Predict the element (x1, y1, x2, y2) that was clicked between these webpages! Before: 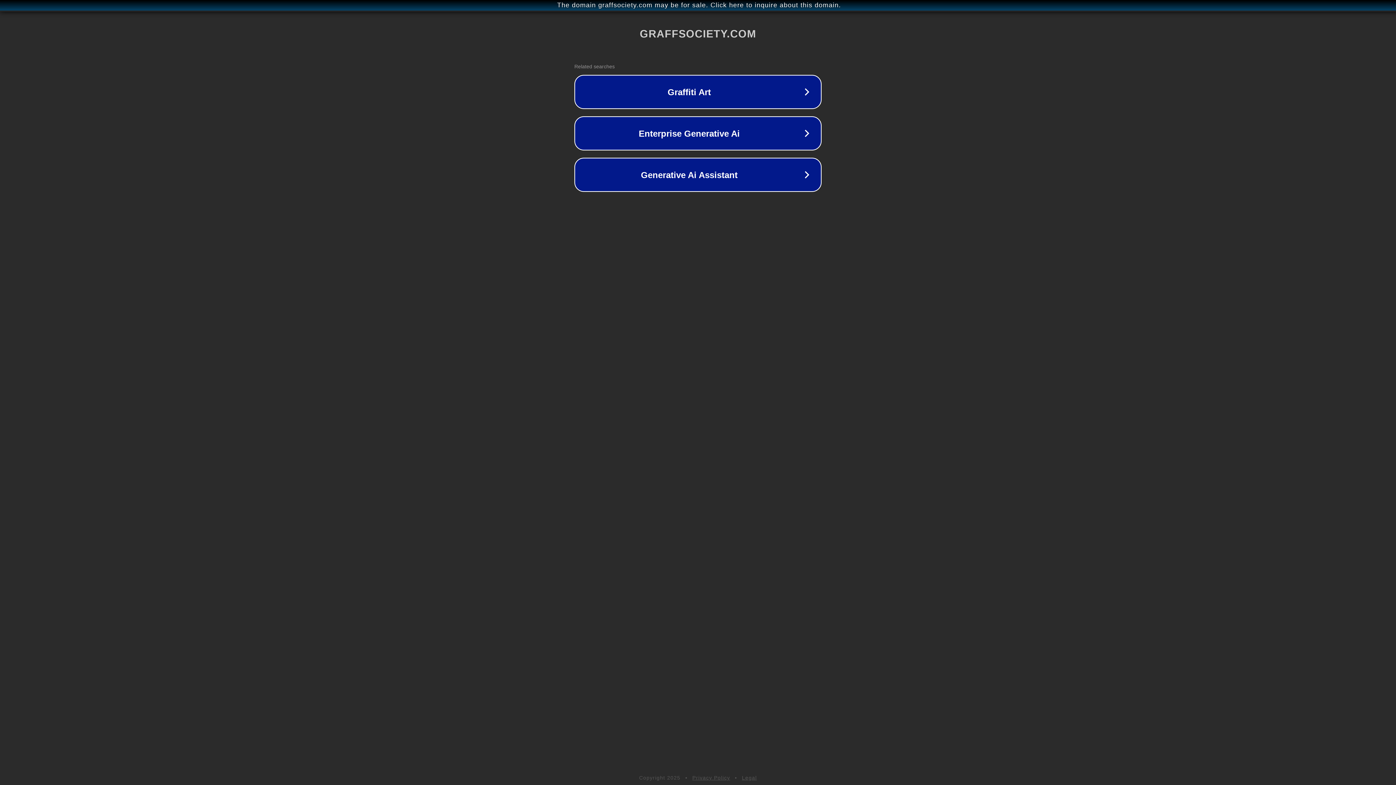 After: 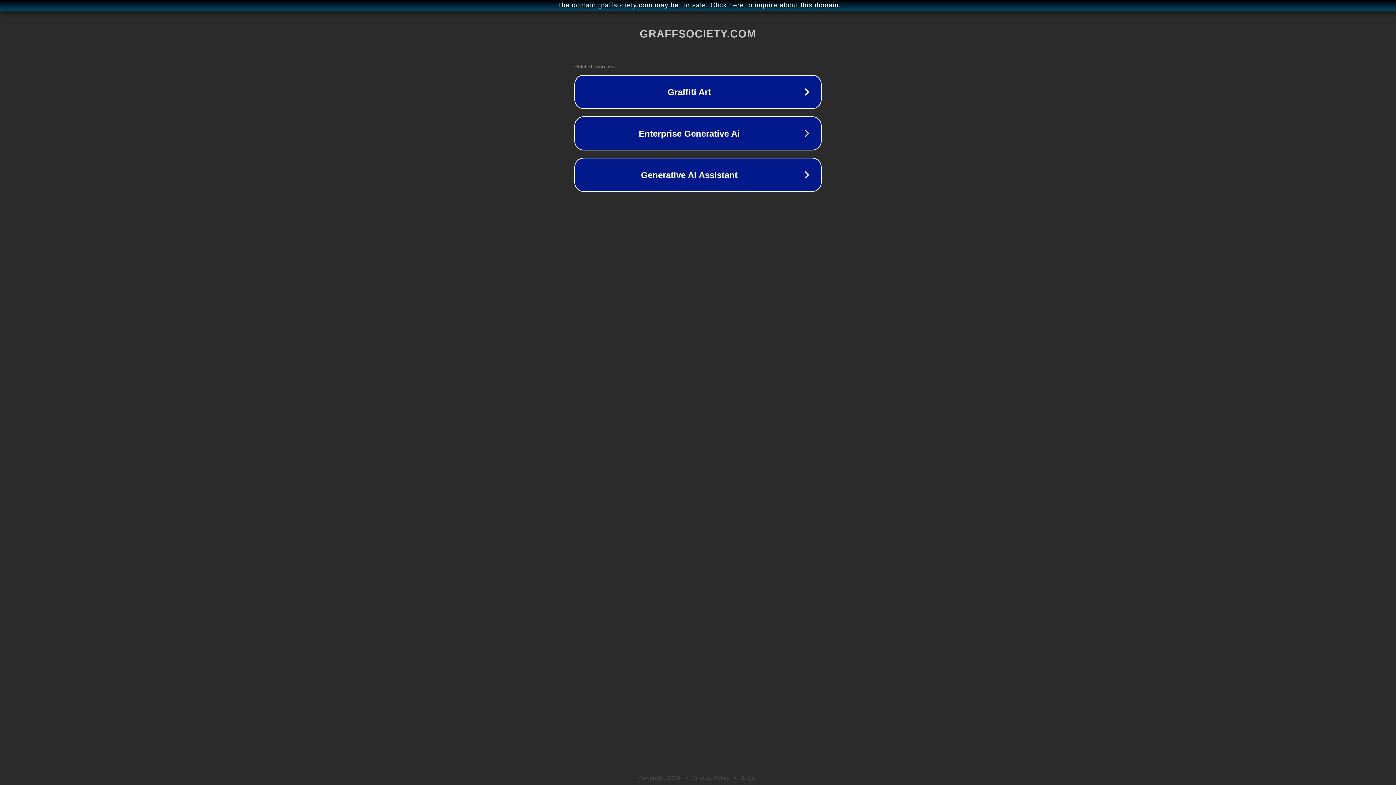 Action: bbox: (742, 775, 757, 781) label: Legal